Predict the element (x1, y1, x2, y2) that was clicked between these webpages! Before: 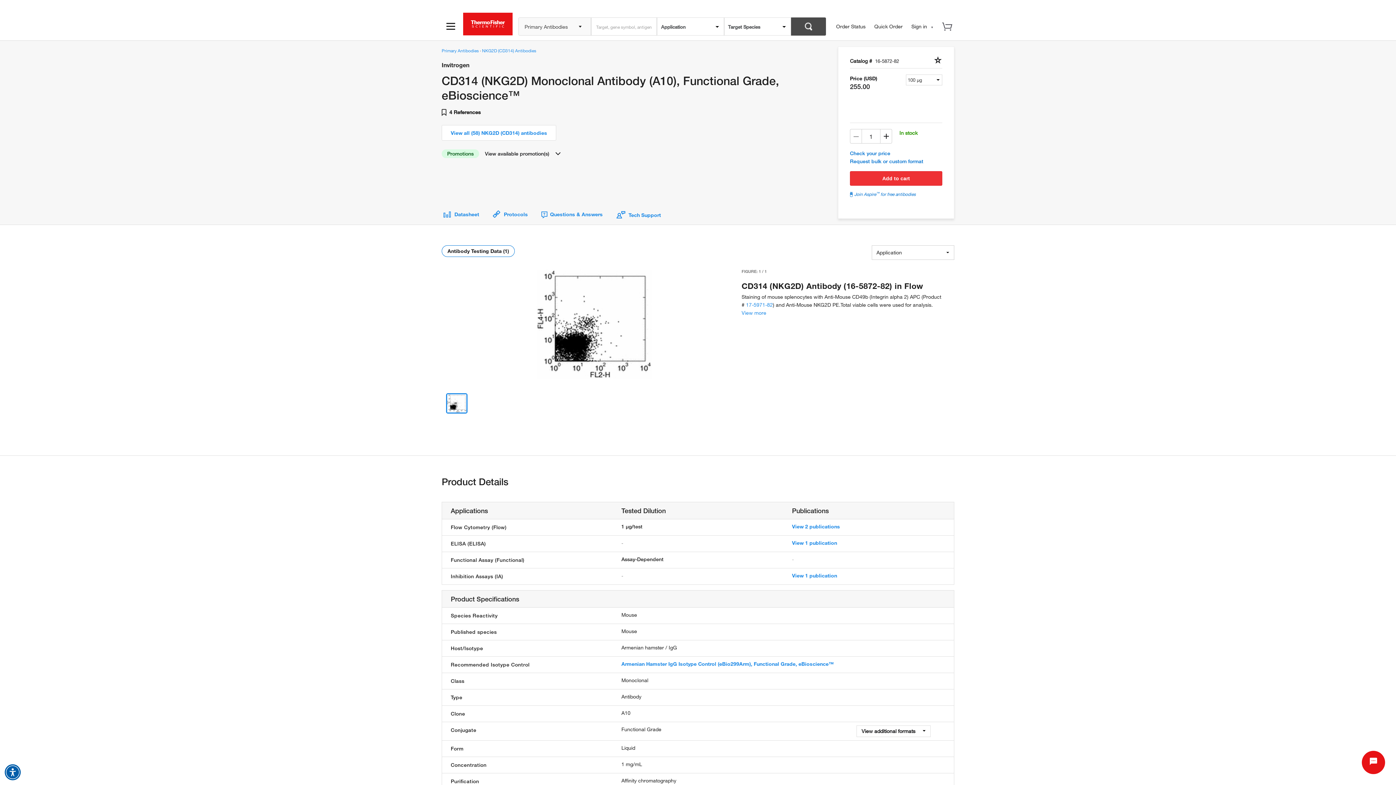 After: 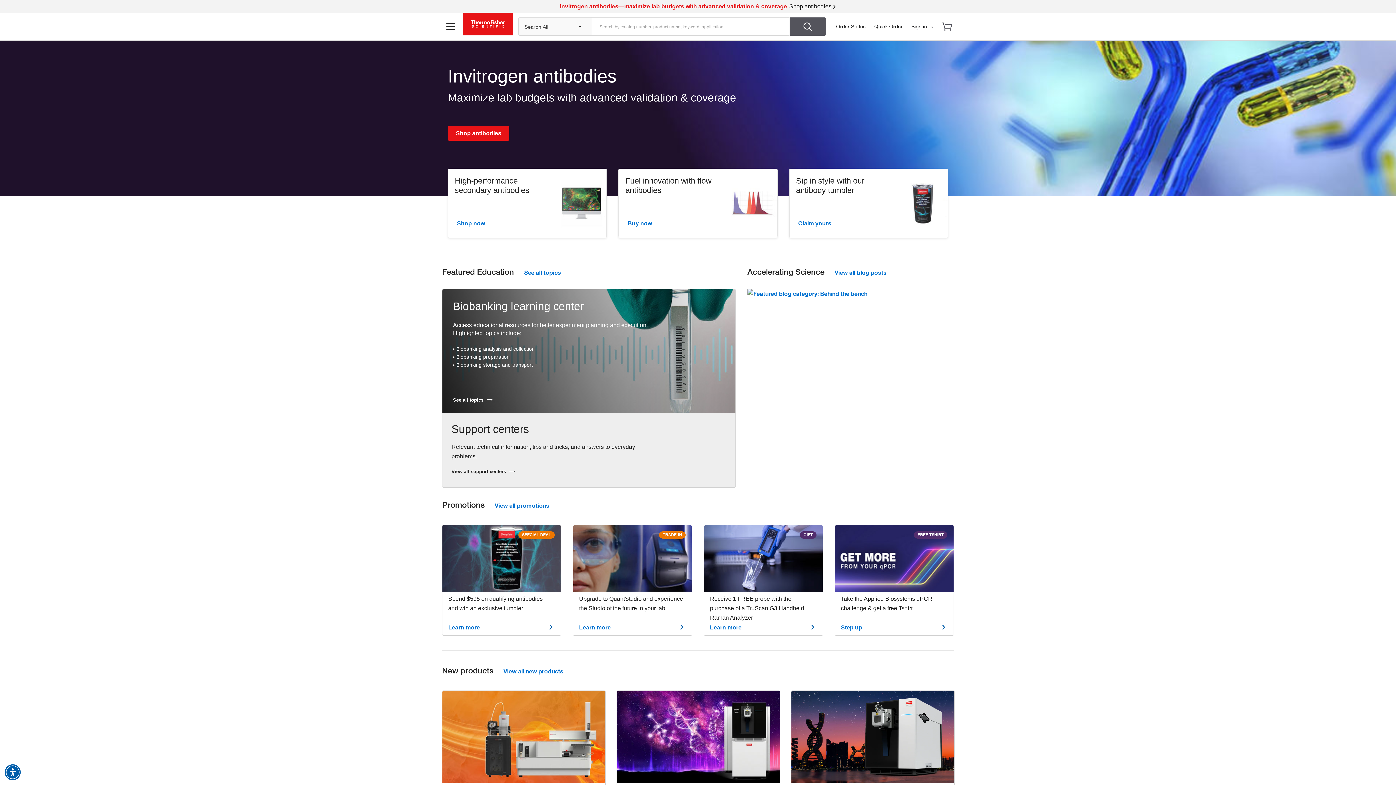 Action: bbox: (463, 32, 512, 38)